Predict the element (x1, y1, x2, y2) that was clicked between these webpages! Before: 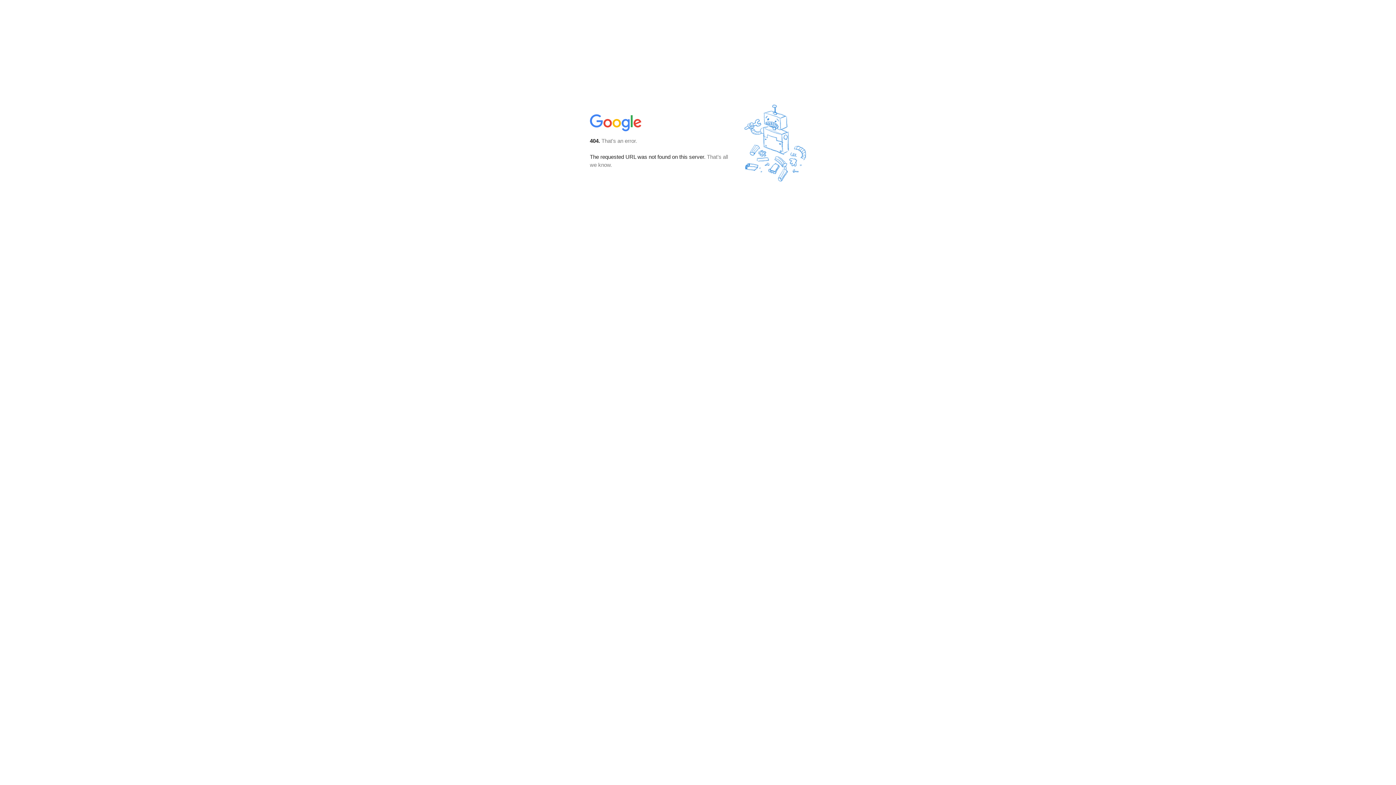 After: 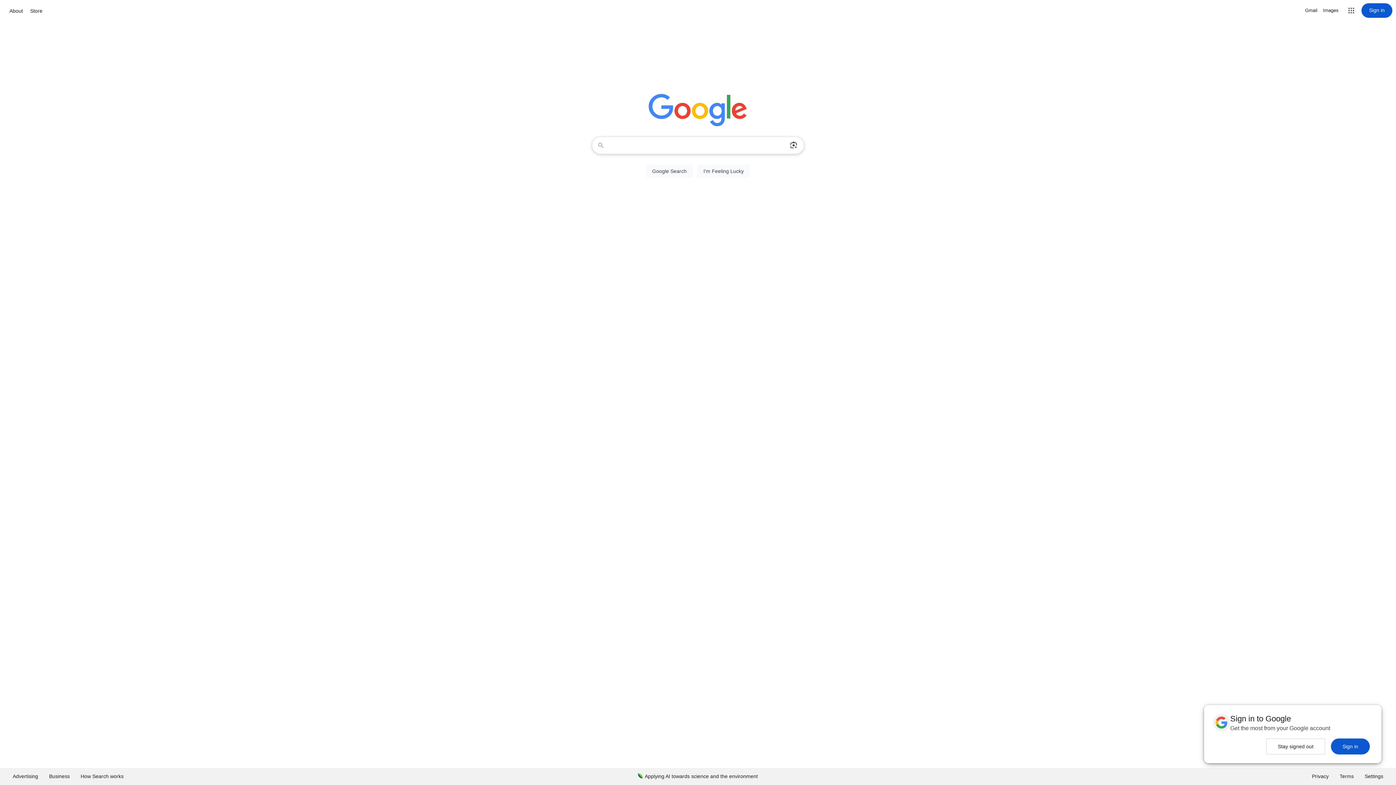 Action: bbox: (590, 127, 642, 134)